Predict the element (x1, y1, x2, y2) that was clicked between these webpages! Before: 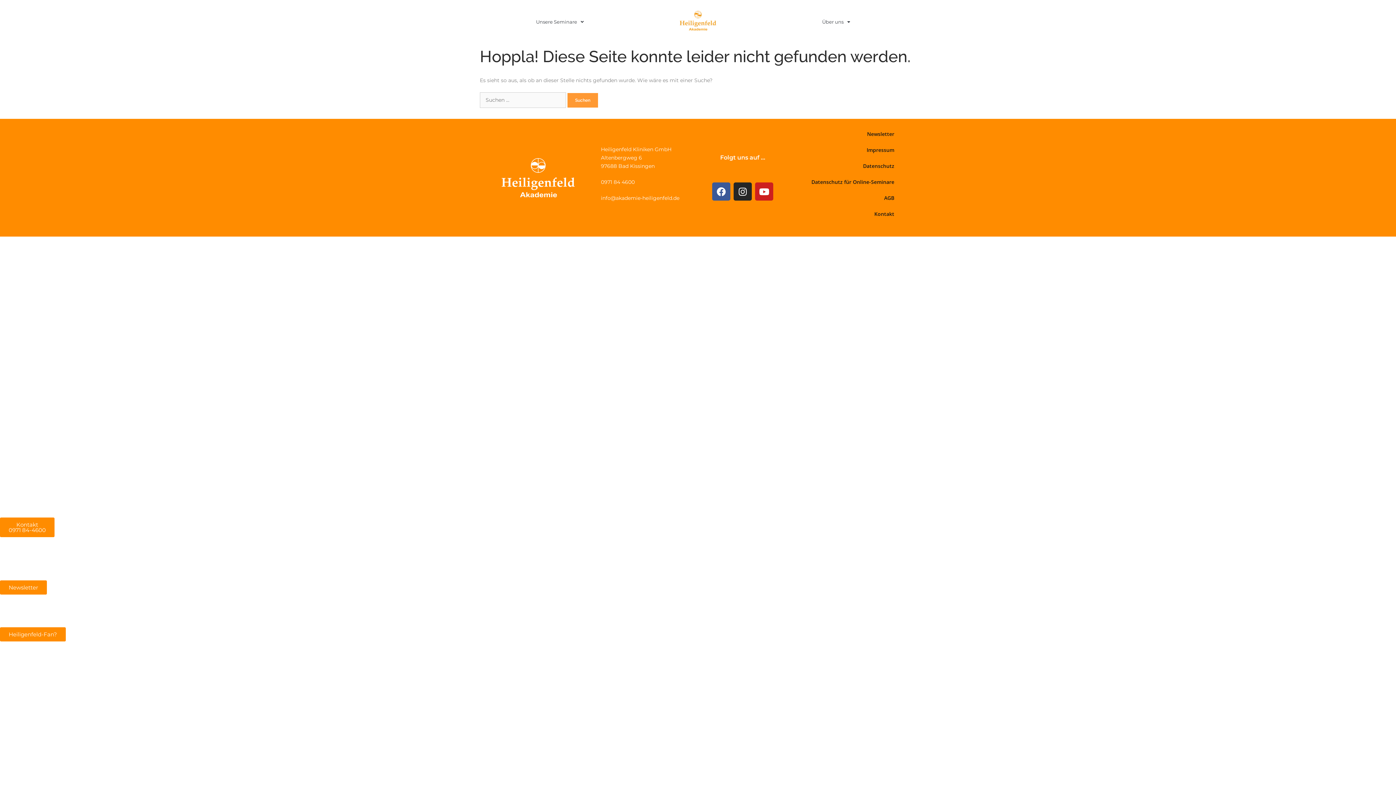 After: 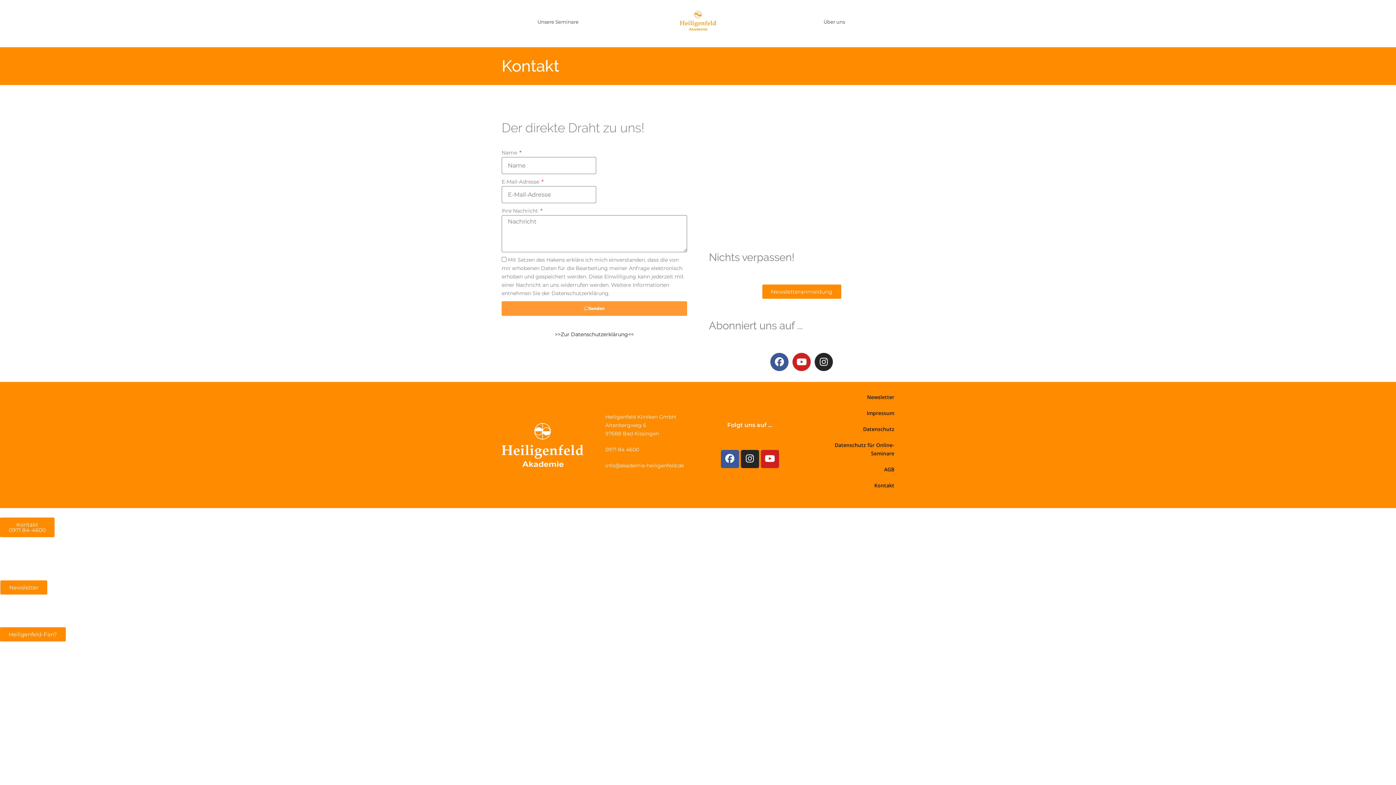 Action: label: Kontakt
0971 84-4600 bbox: (0, 517, 54, 537)